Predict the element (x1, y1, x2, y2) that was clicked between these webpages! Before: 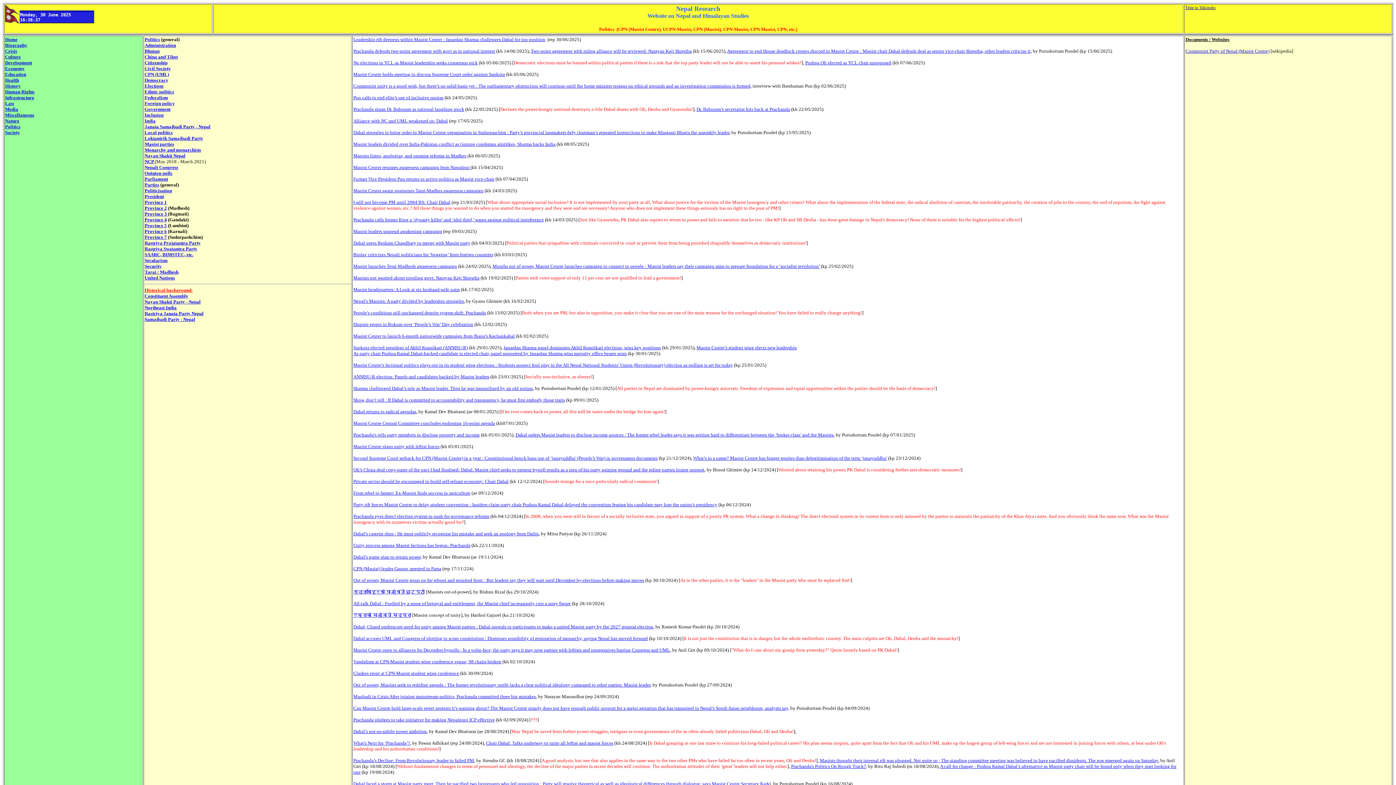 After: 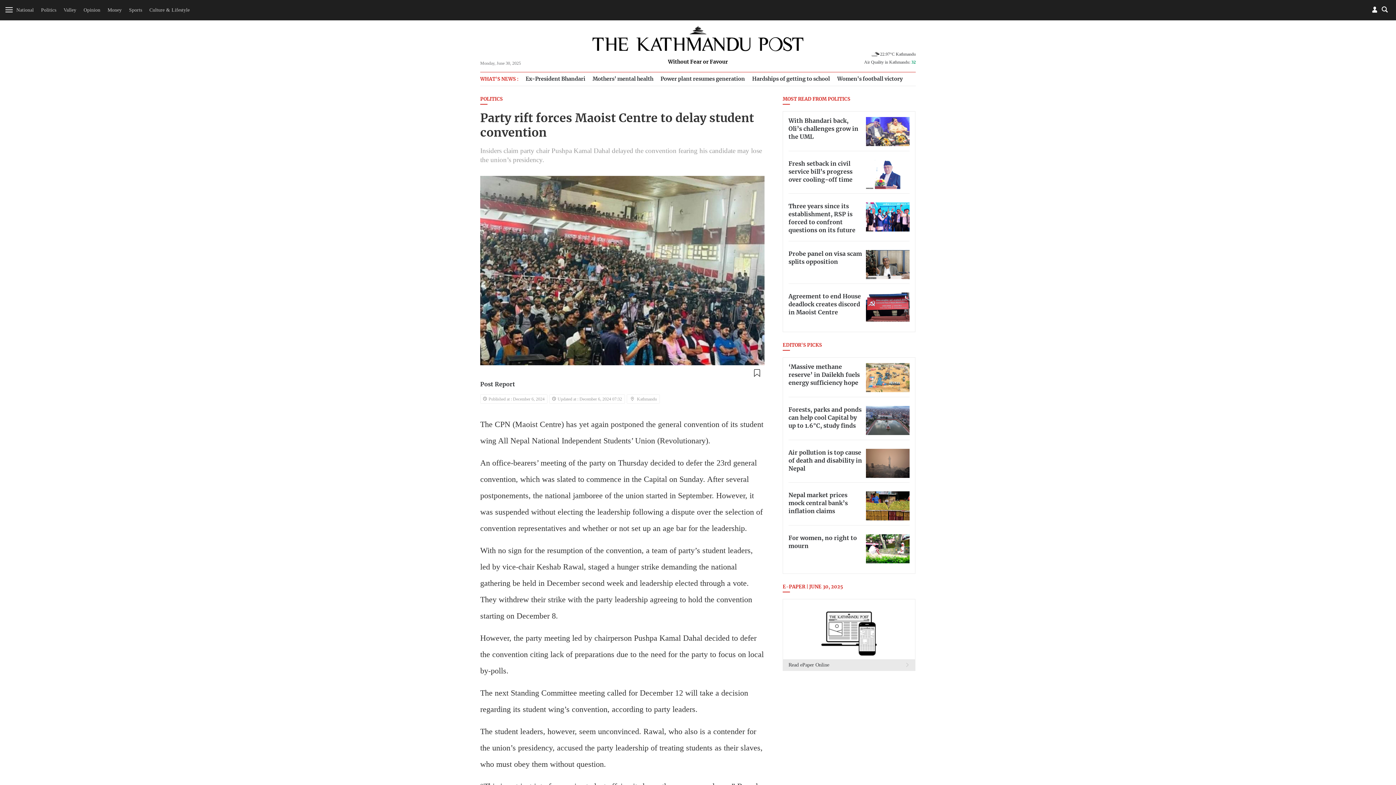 Action: bbox: (353, 502, 717, 507) label: Party rift forces Maoist Centre to delay student convention : Insiders claim party chair Pushpa Kamal Dahal delayed the convention fearing his candidate may lose the union’s presidency